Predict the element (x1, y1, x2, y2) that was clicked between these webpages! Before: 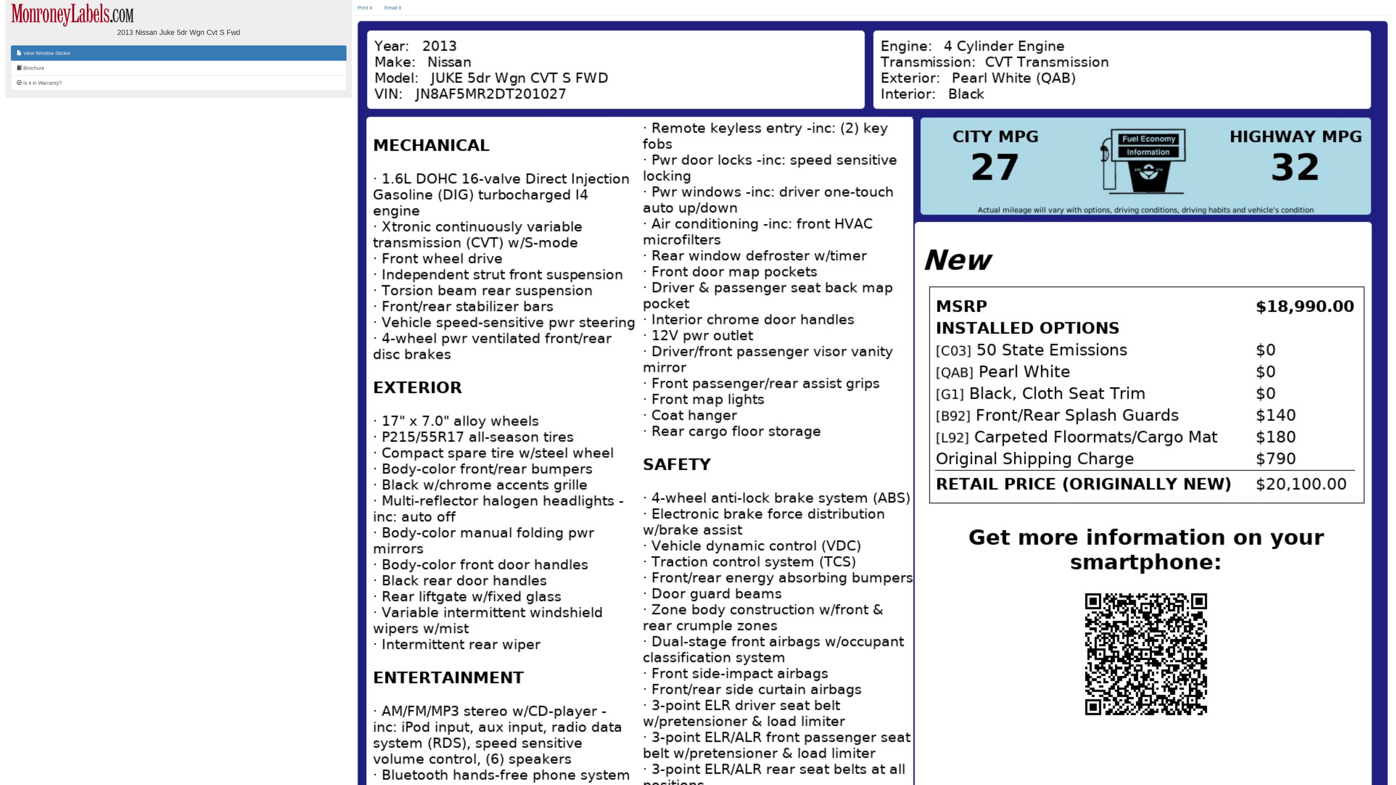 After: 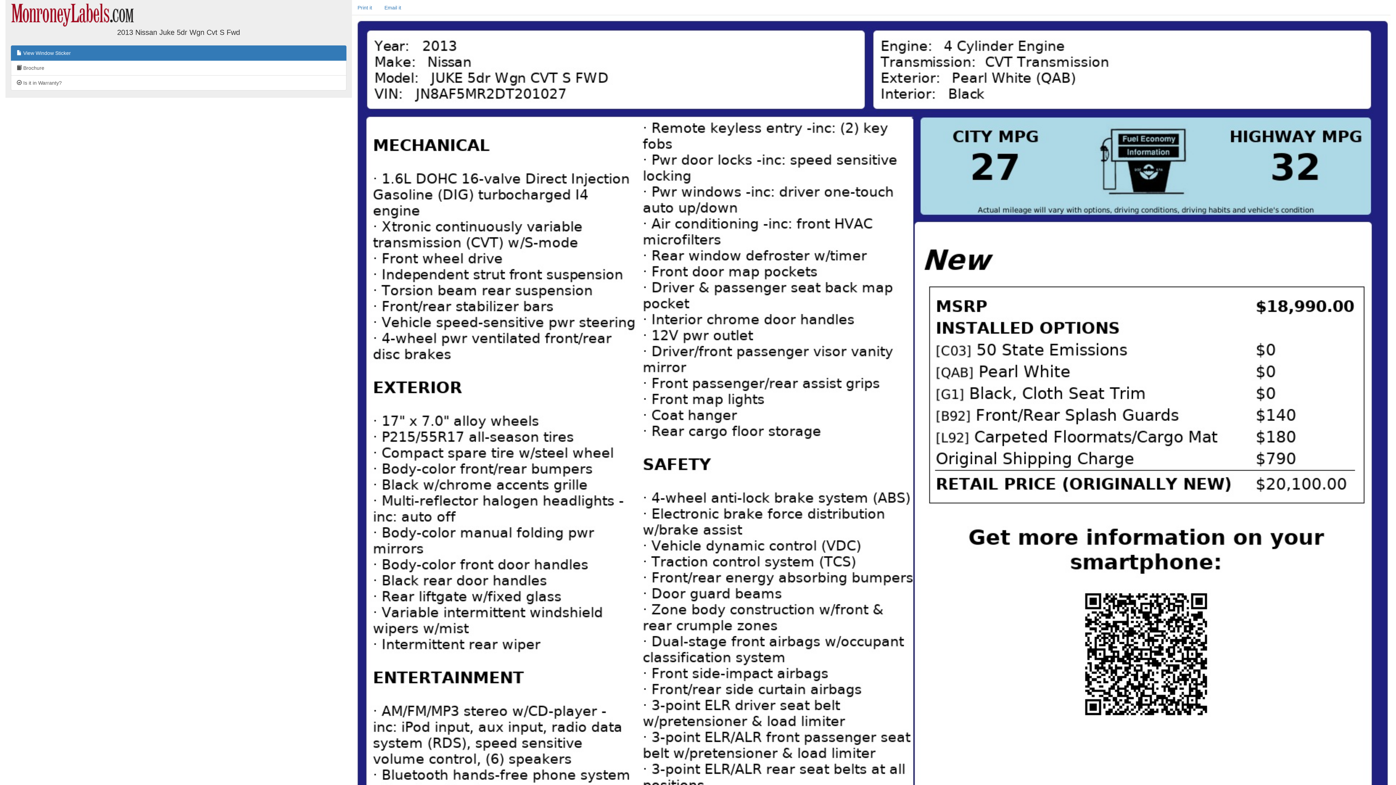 Action: bbox: (10, 45, 346, 60) label:  View Window Sticker